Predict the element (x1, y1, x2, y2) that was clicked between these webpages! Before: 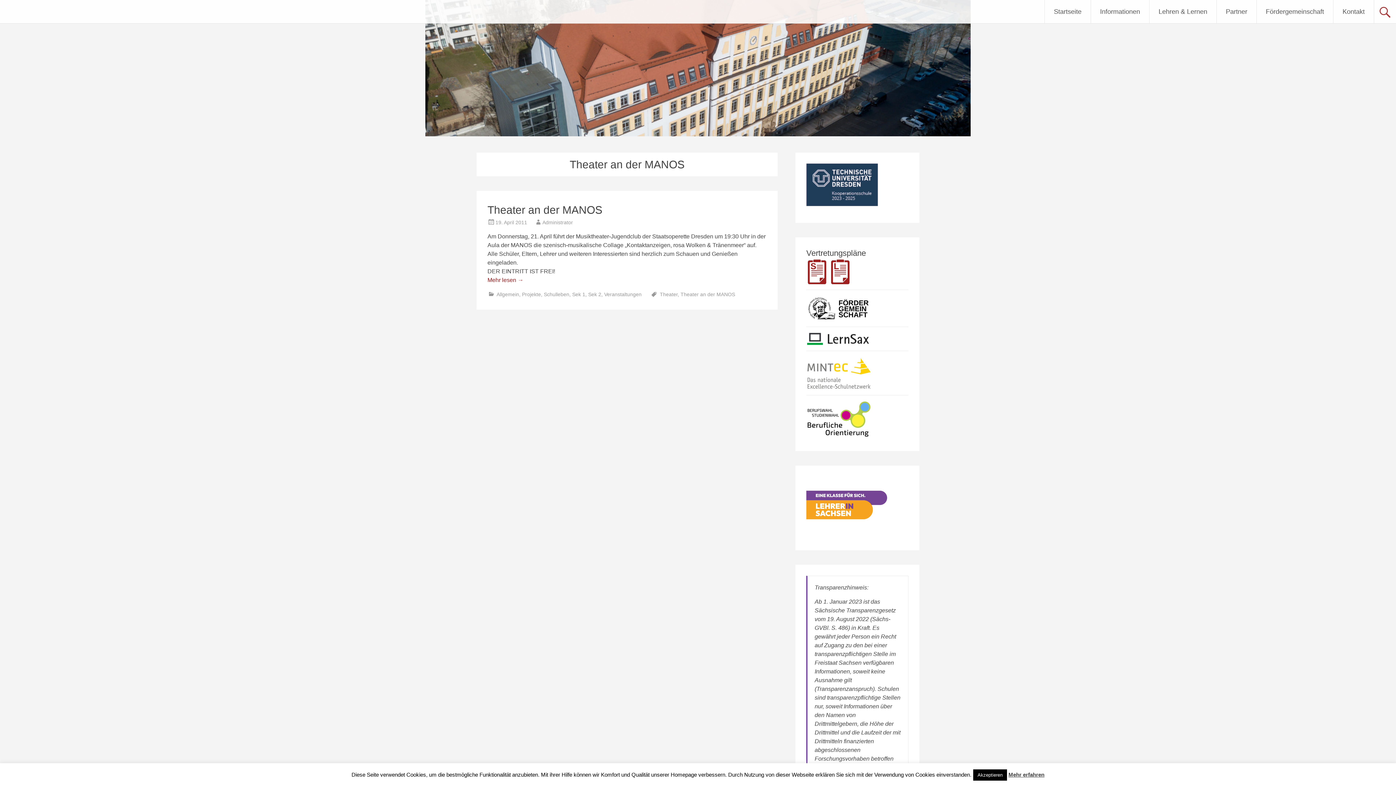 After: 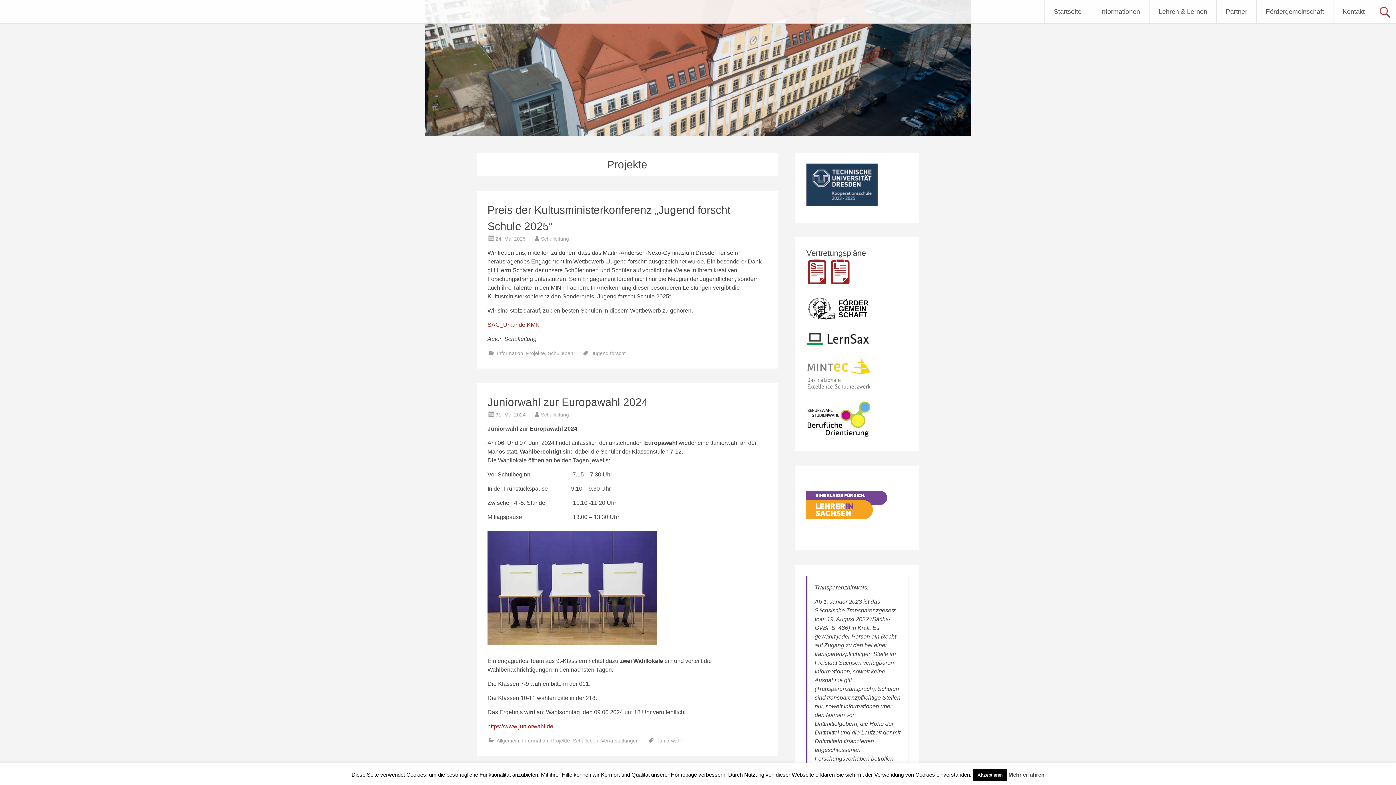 Action: bbox: (522, 291, 541, 297) label: Projekte